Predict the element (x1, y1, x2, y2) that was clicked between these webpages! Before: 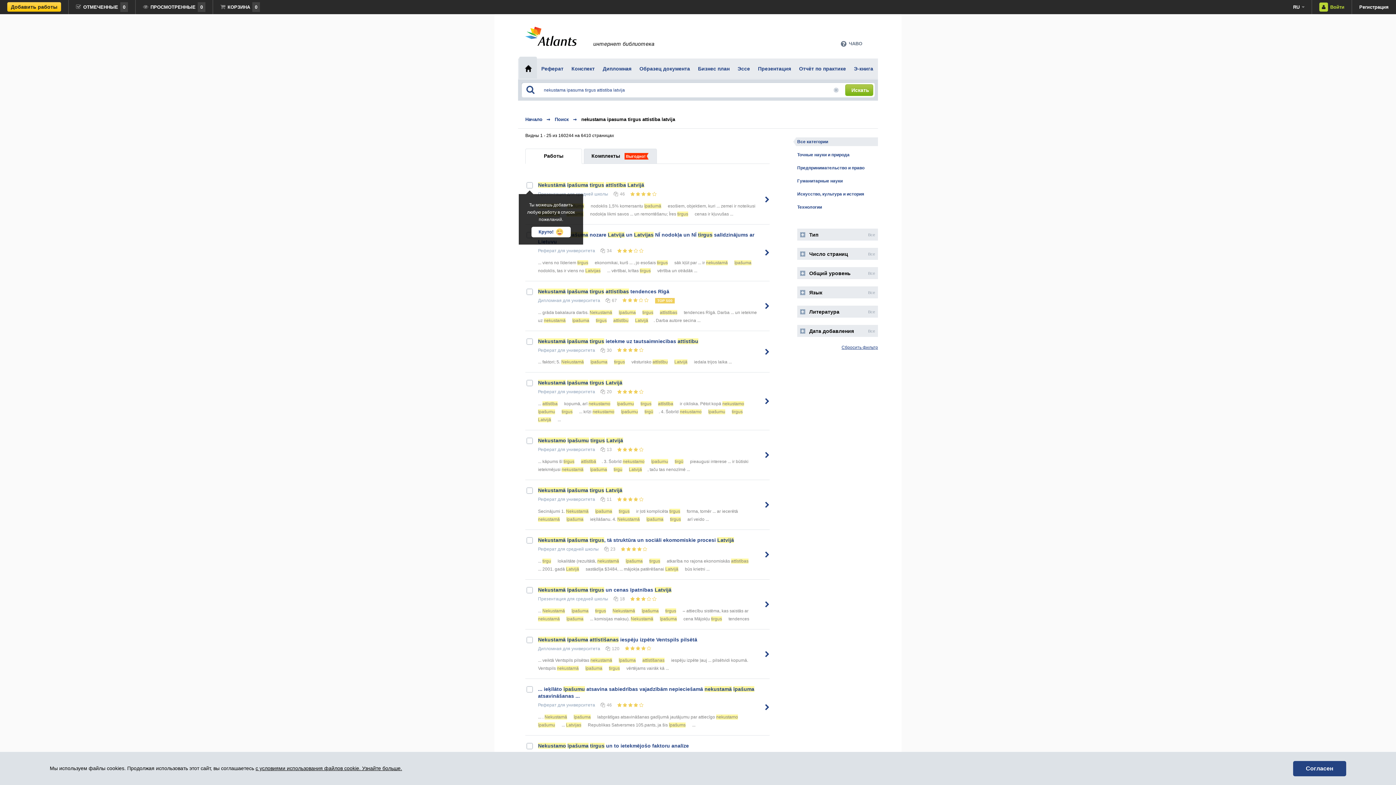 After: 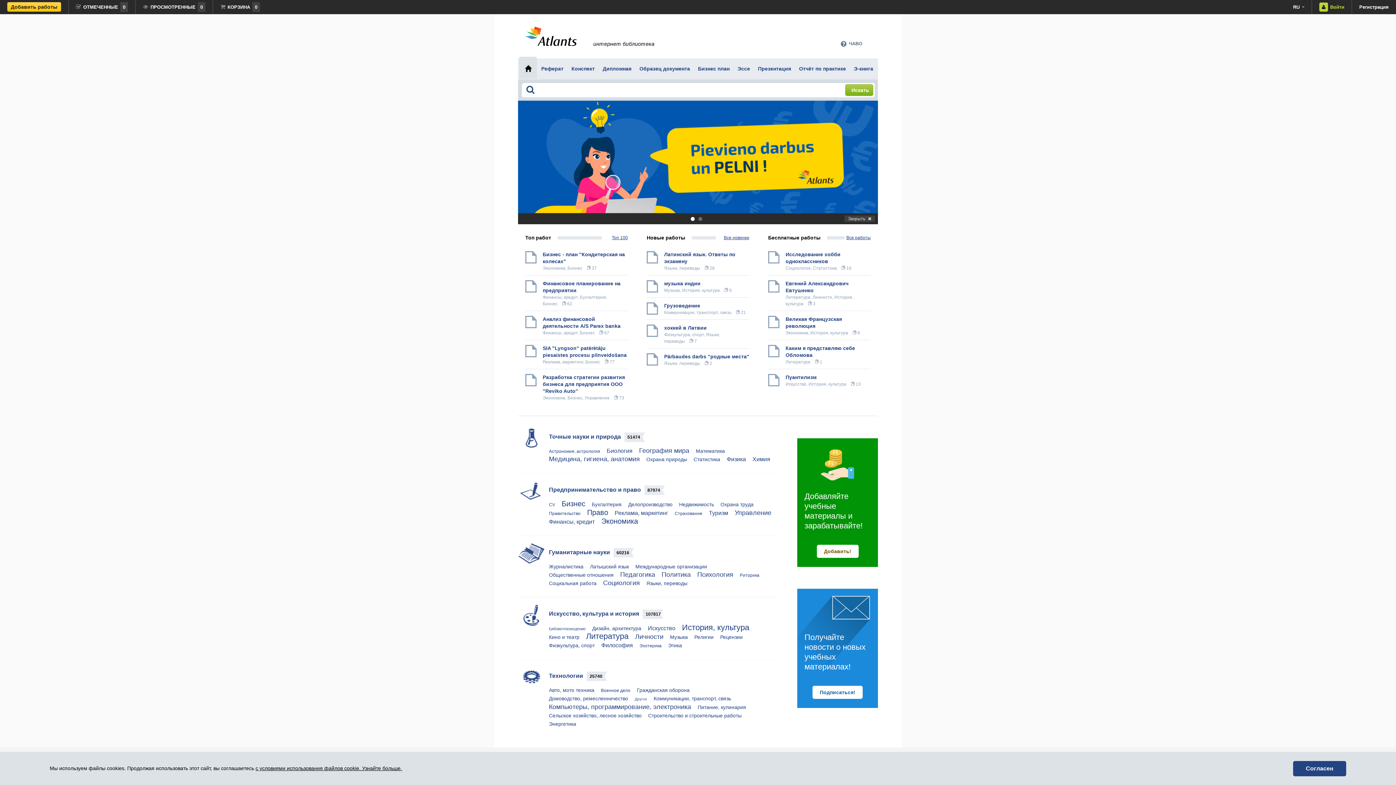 Action: label:   bbox: (519, 56, 537, 78)